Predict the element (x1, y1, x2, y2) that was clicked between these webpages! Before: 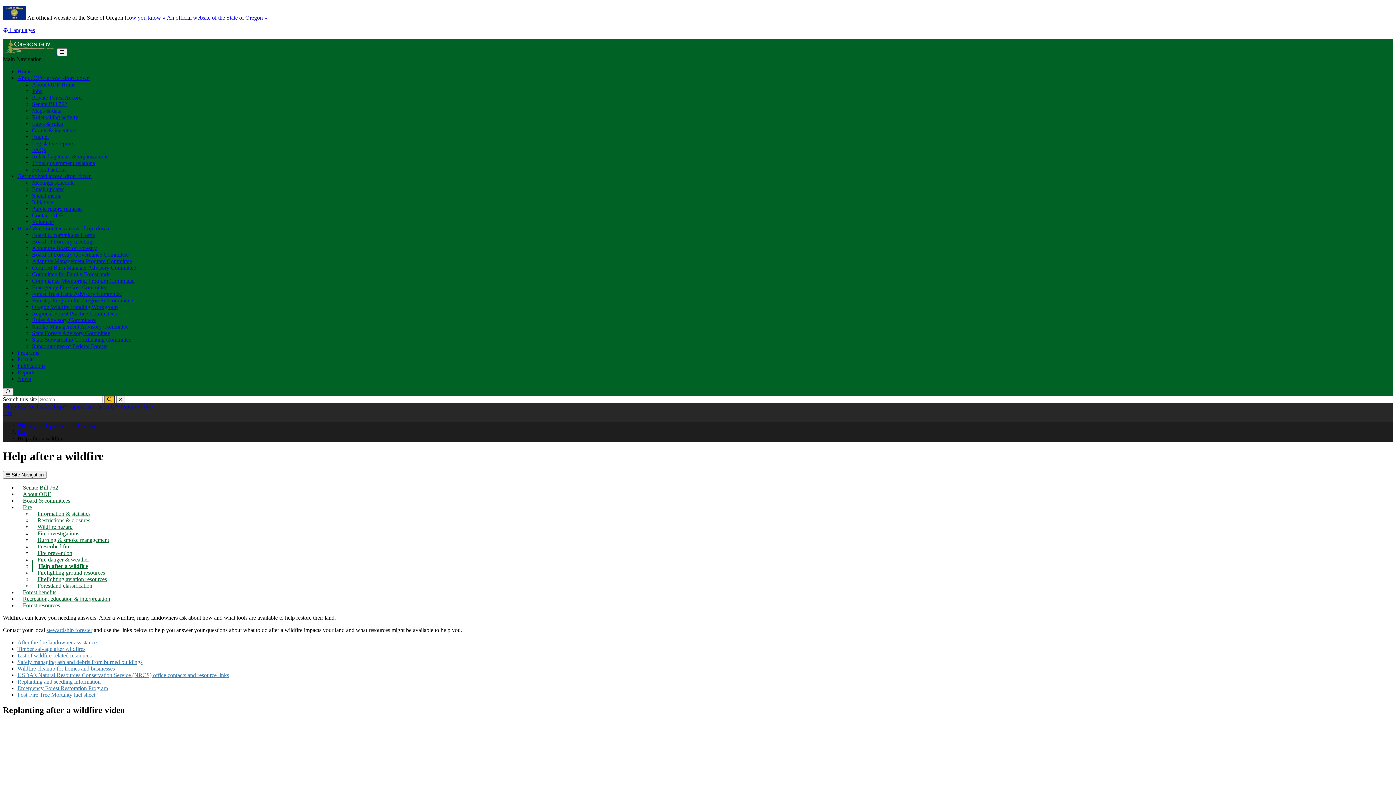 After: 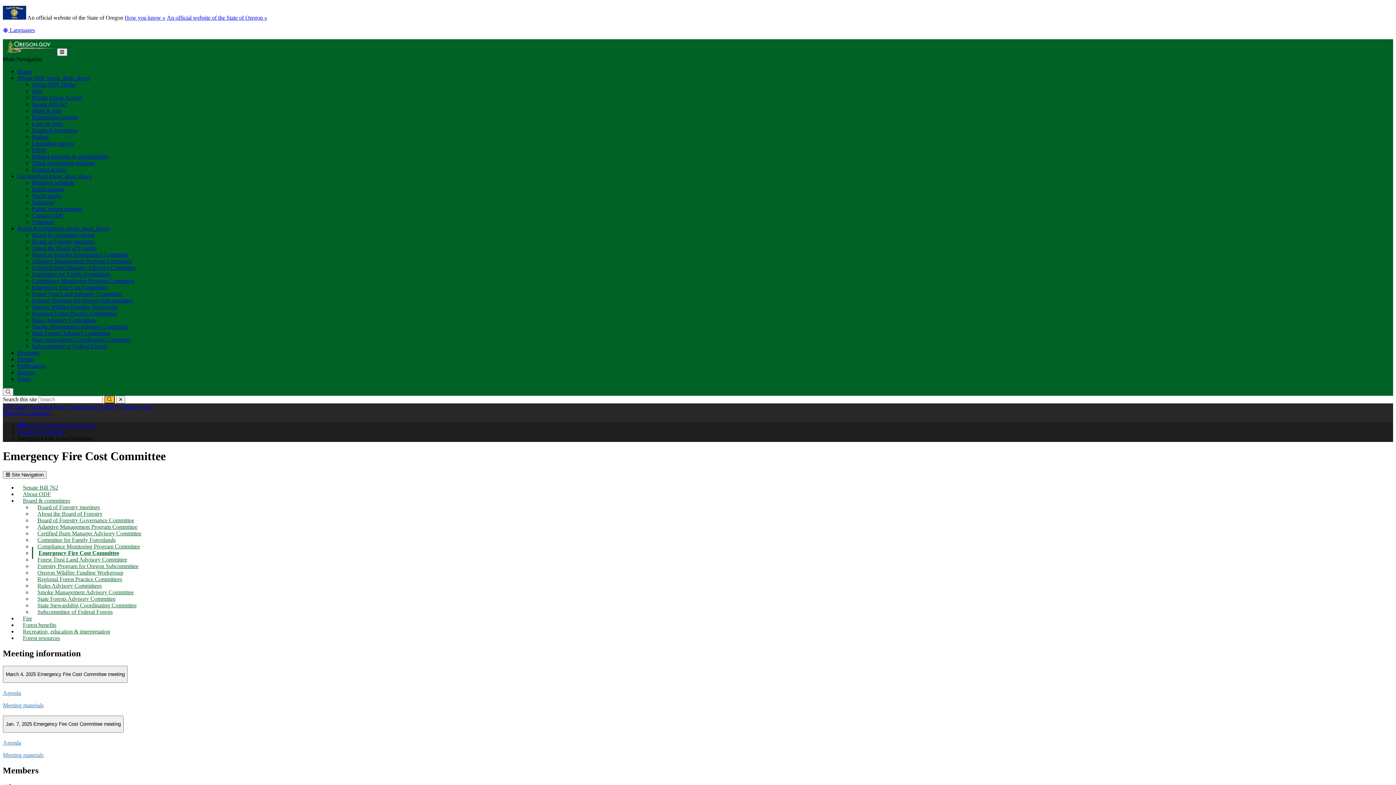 Action: bbox: (32, 284, 107, 290) label: Emergency Fire Cost Committee